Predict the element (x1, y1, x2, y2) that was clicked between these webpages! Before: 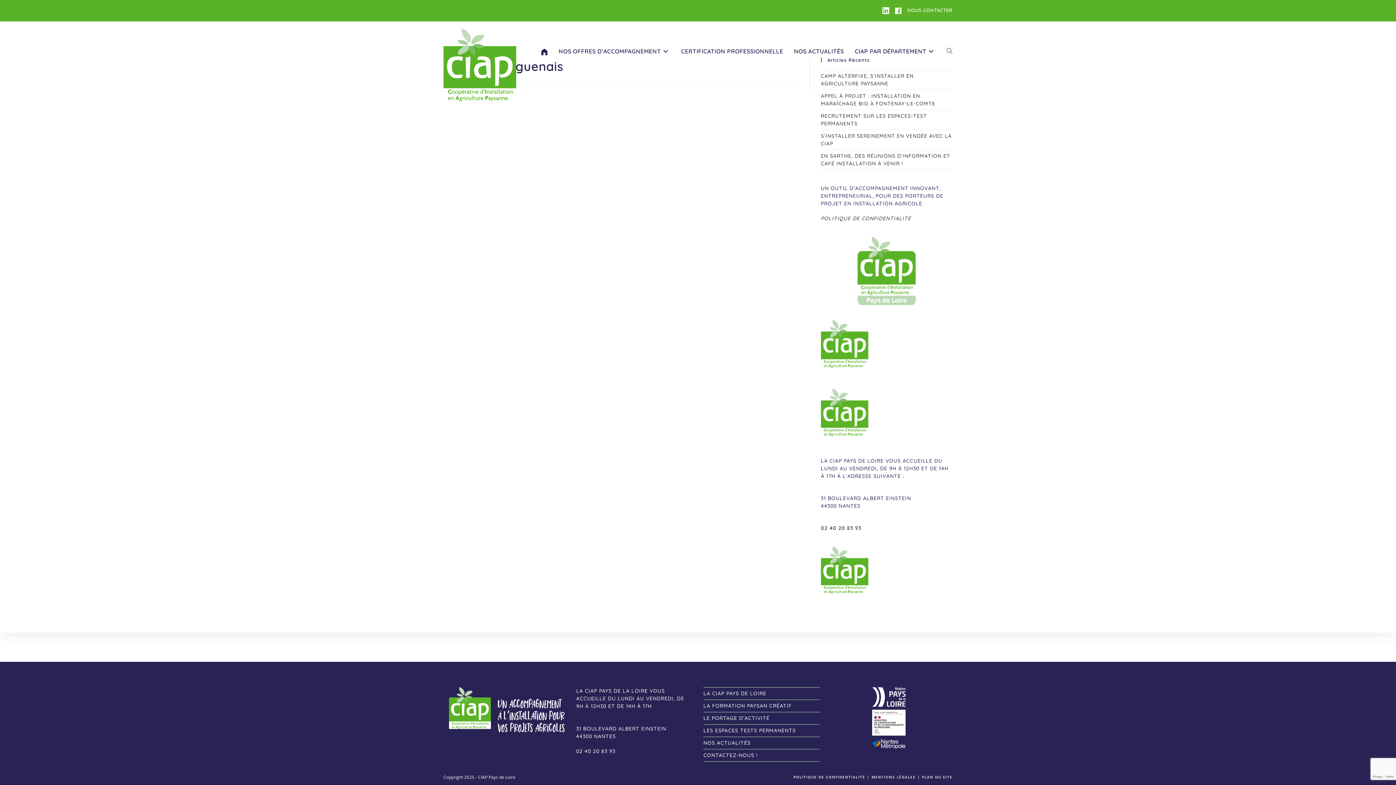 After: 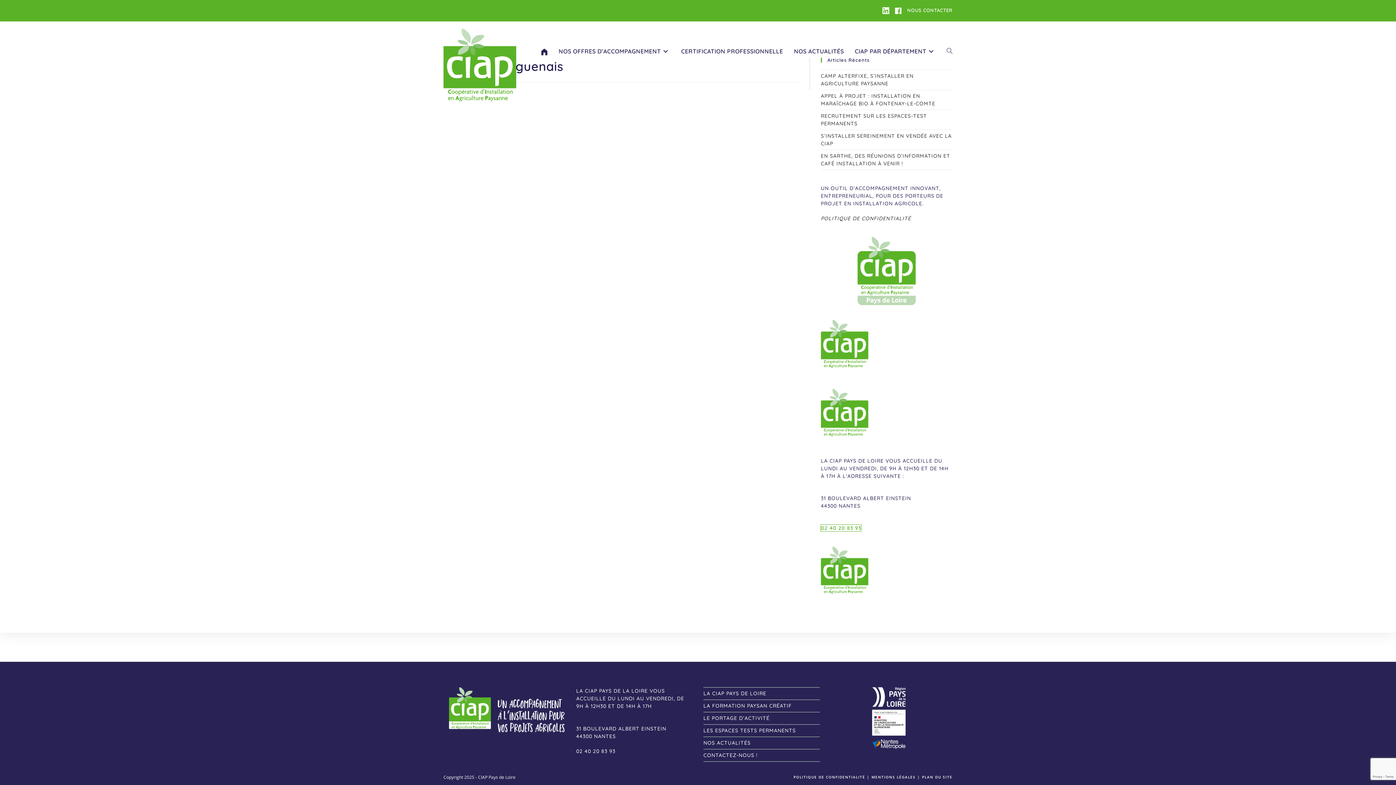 Action: label: 02 40 20 83 93 bbox: (821, 524, 861, 531)